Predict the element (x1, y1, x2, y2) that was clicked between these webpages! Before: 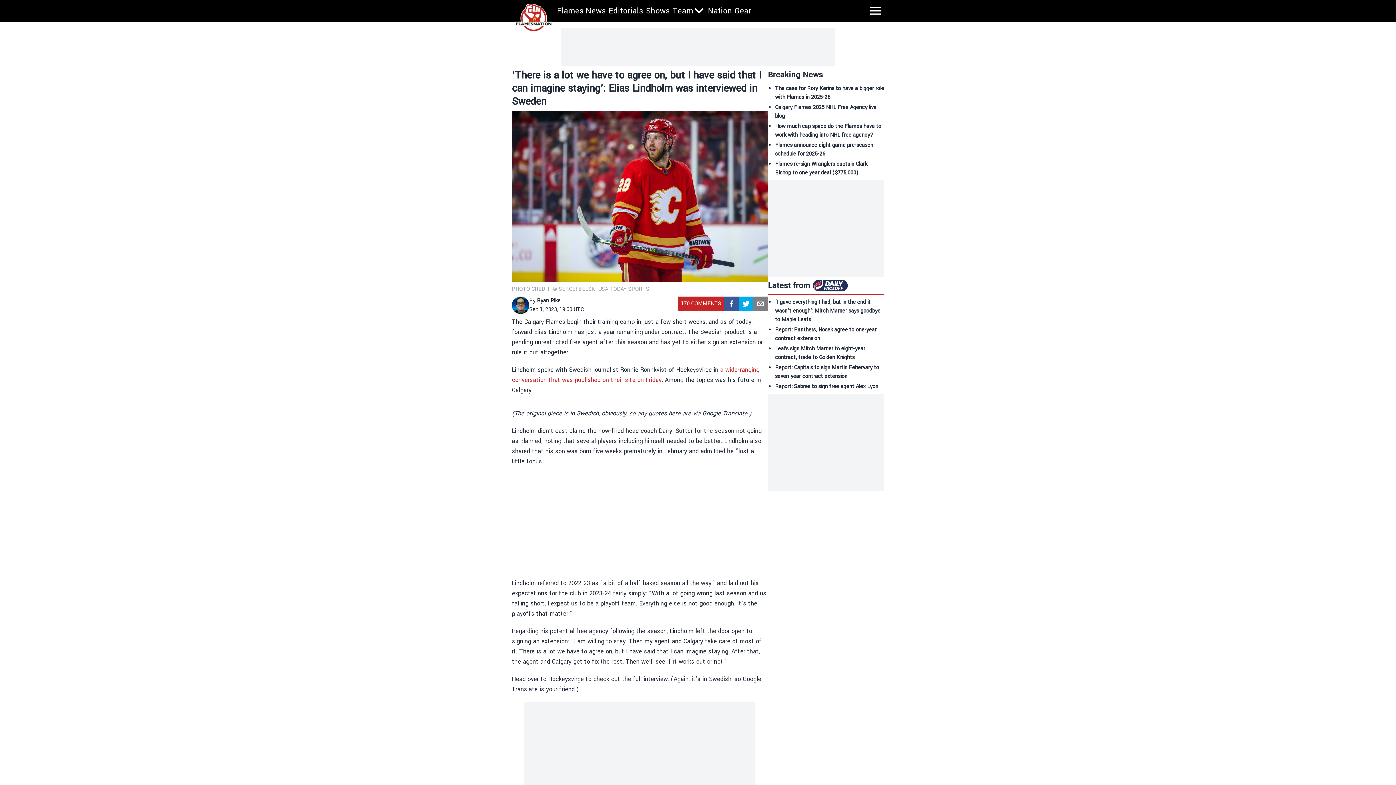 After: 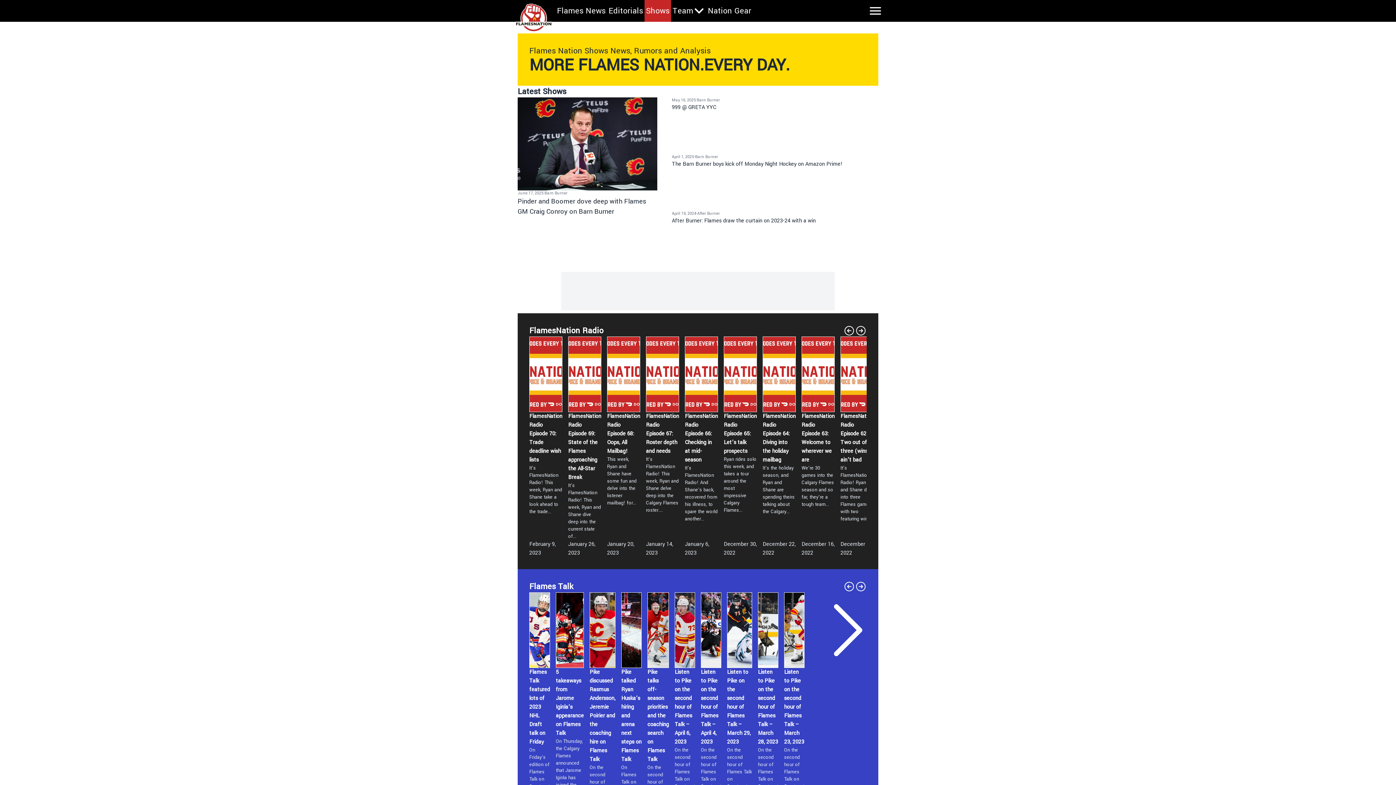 Action: bbox: (646, 5, 669, 16) label: Shows